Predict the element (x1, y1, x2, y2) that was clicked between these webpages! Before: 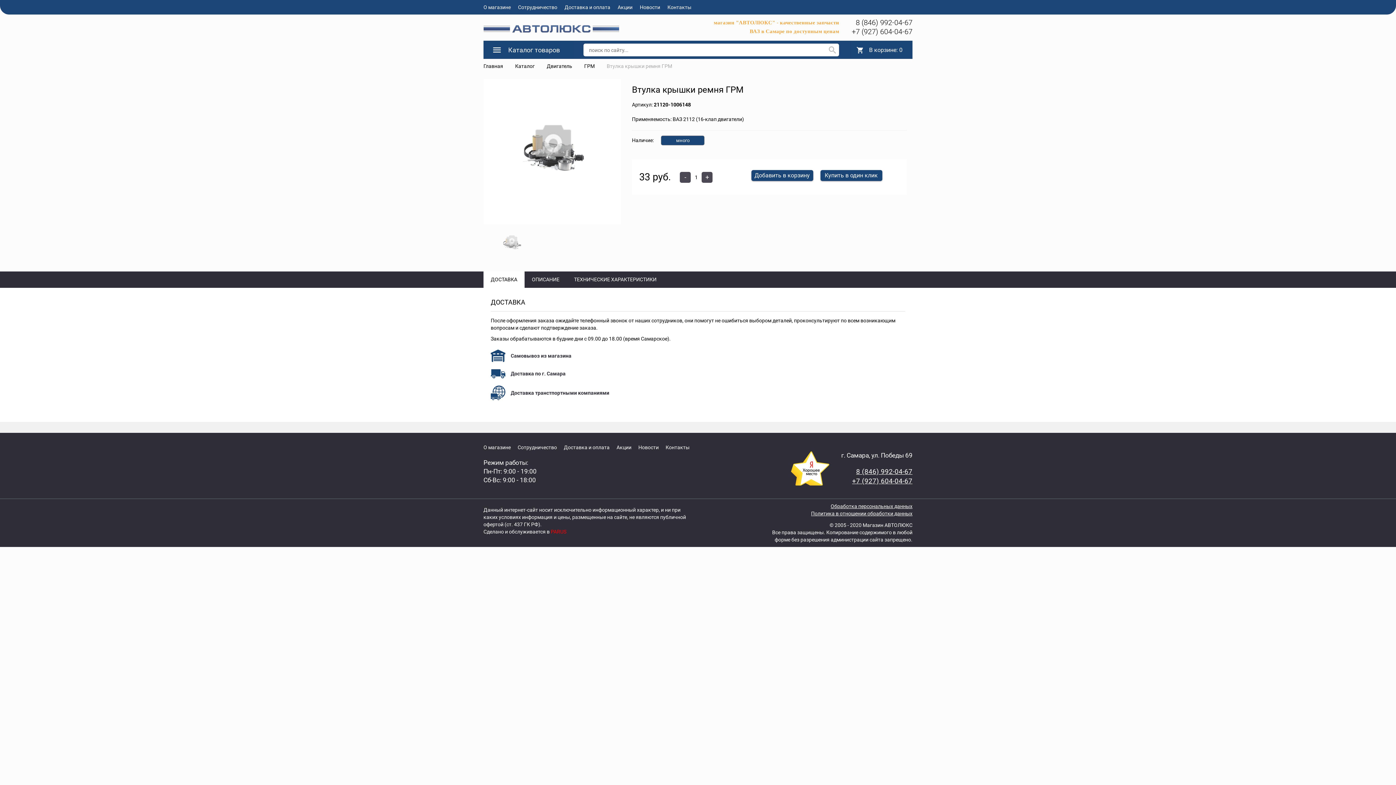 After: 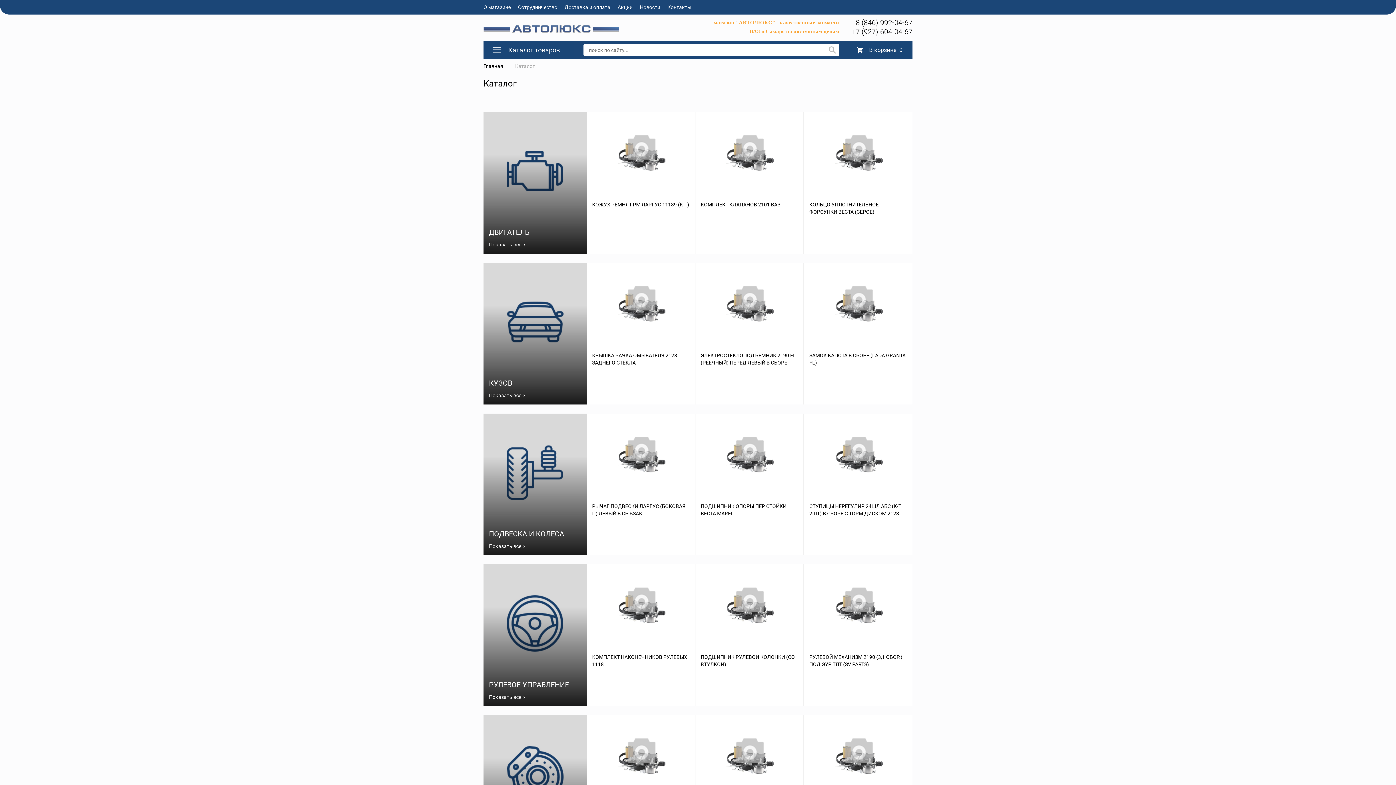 Action: label: Каталог товаров bbox: (483, 40, 574, 58)